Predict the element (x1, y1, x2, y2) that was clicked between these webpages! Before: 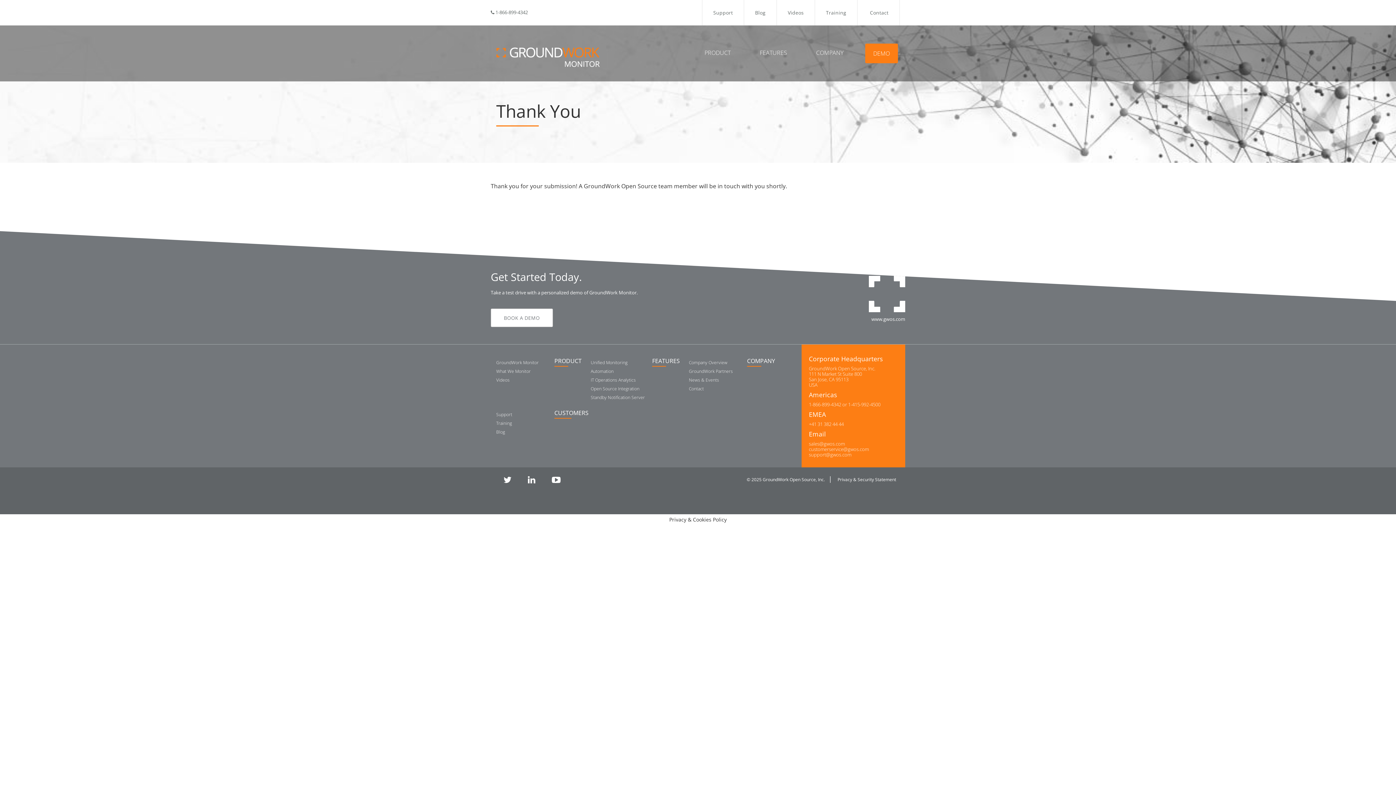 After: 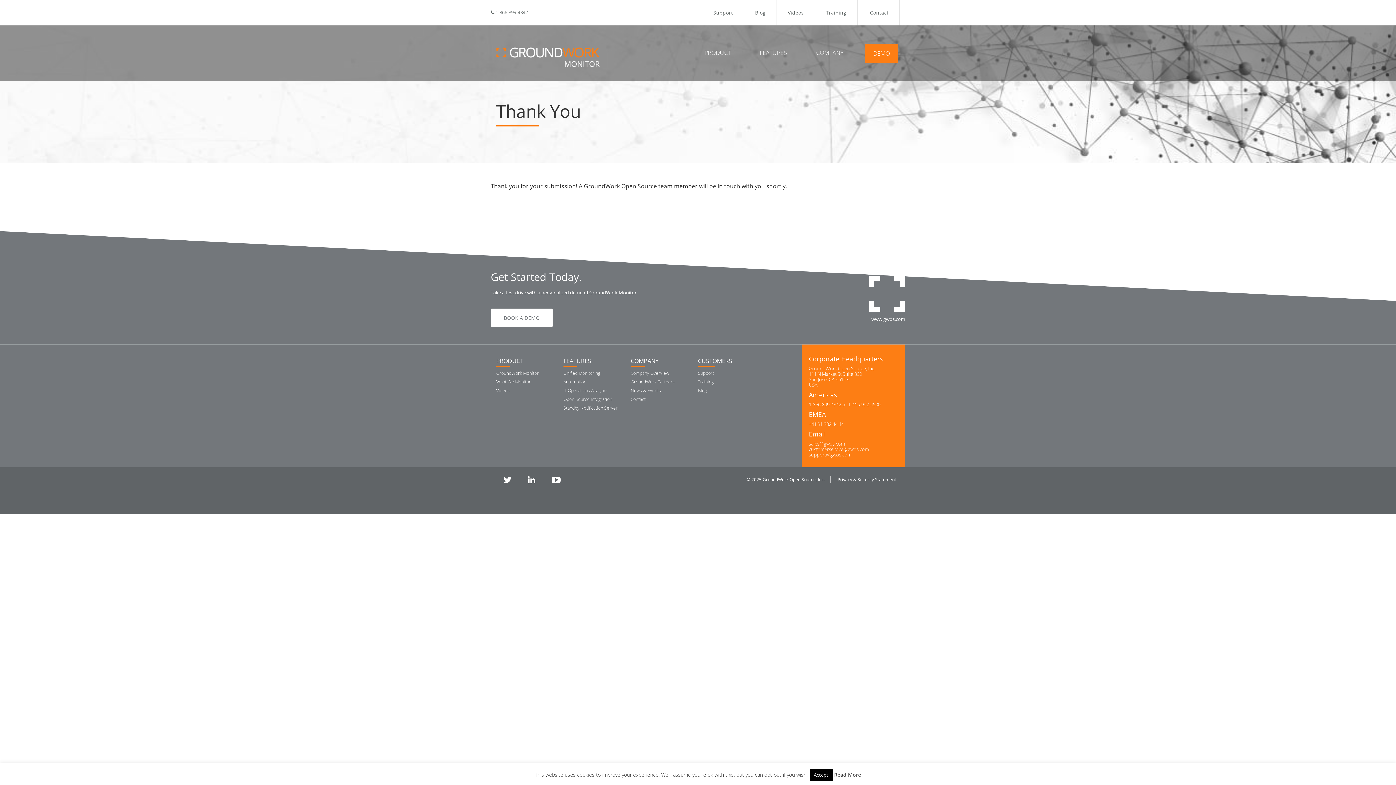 Action: bbox: (552, 473, 560, 485)